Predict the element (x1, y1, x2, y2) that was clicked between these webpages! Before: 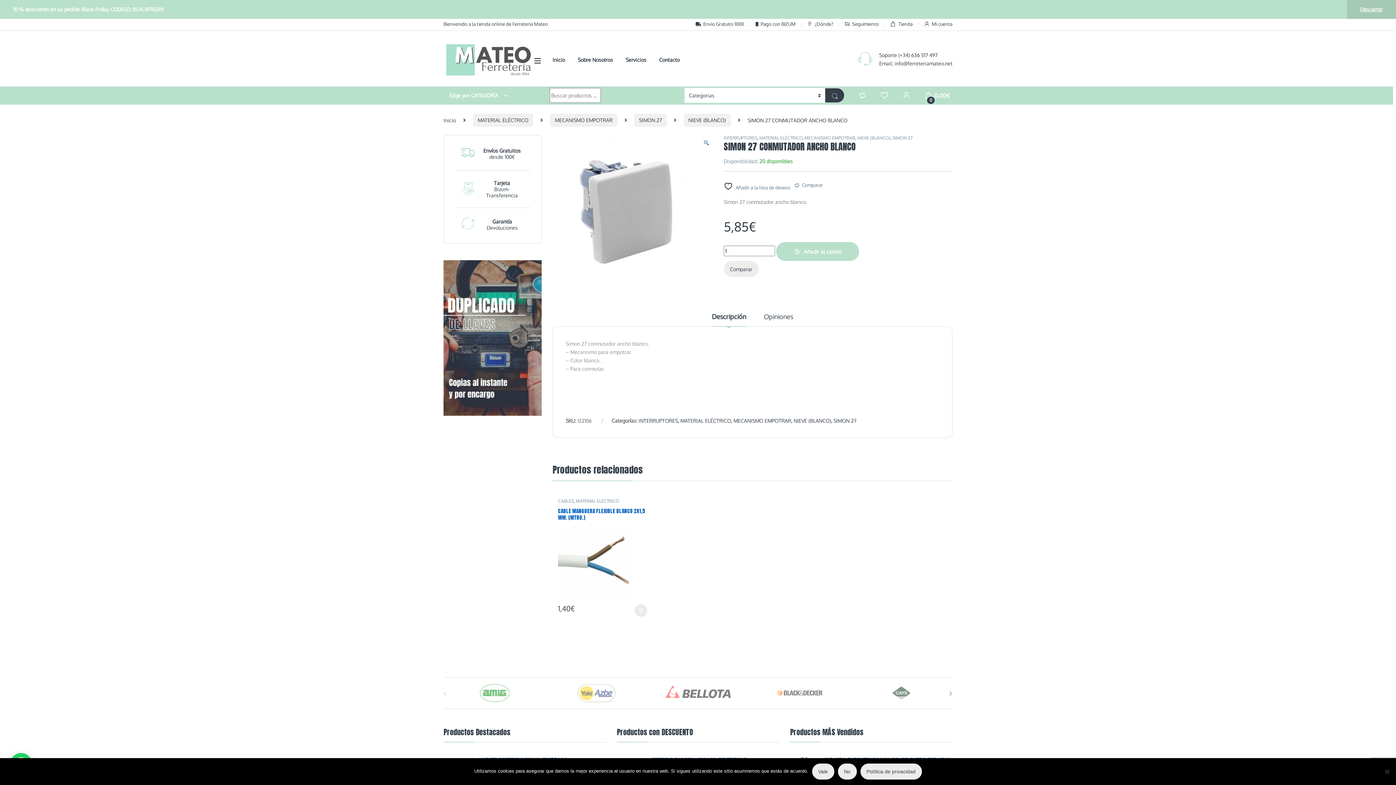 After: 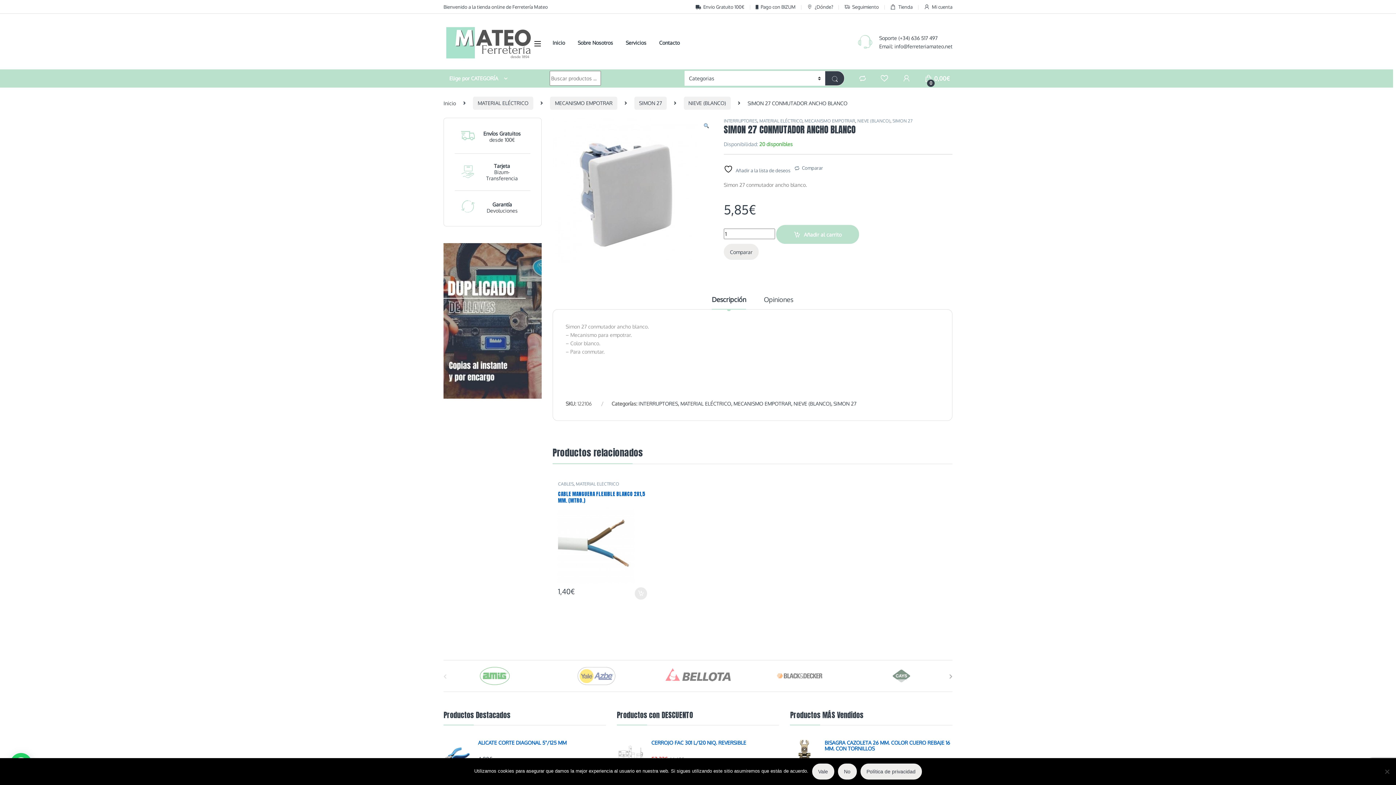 Action: label: Descartar bbox: (1347, 0, 1396, 18)